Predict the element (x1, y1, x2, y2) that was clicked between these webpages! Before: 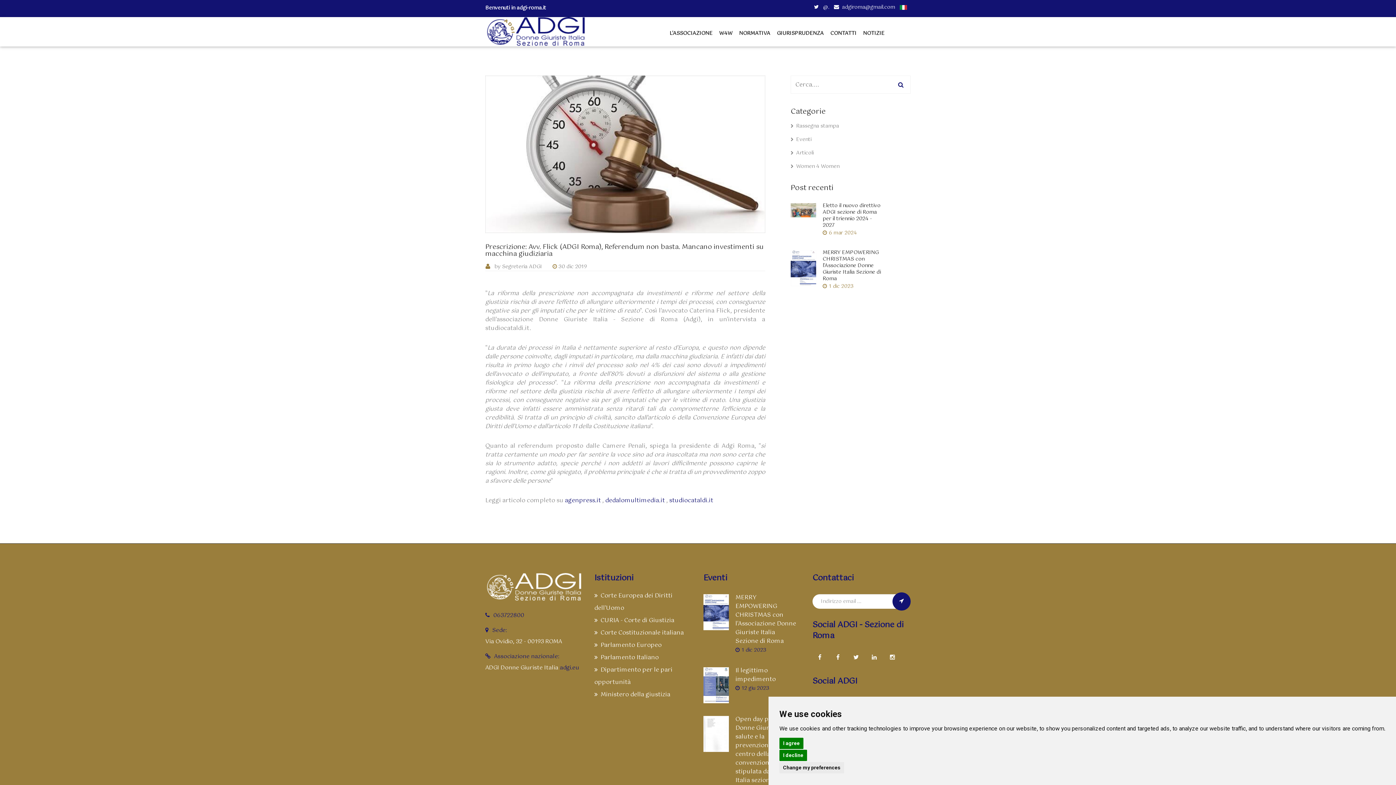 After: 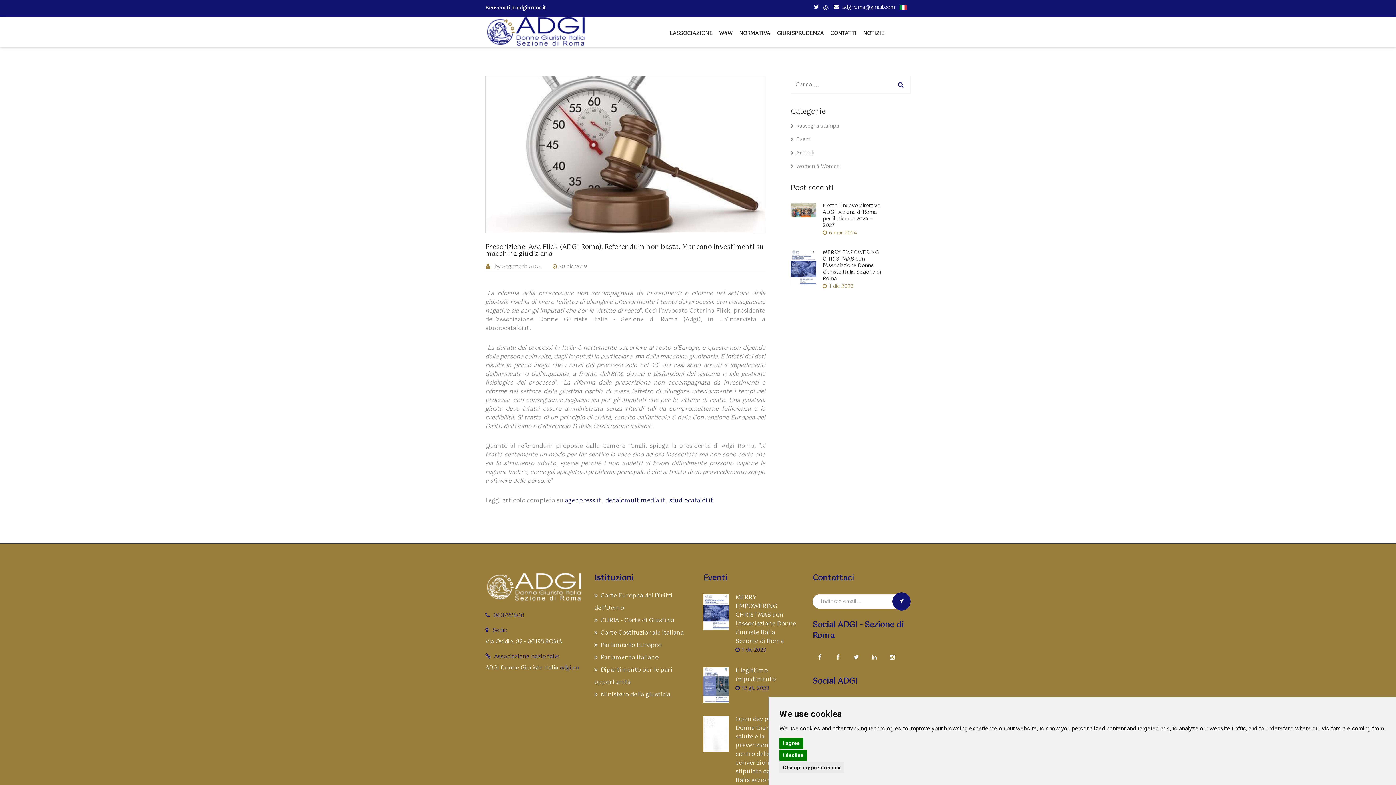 Action: bbox: (891, 75, 910, 95)